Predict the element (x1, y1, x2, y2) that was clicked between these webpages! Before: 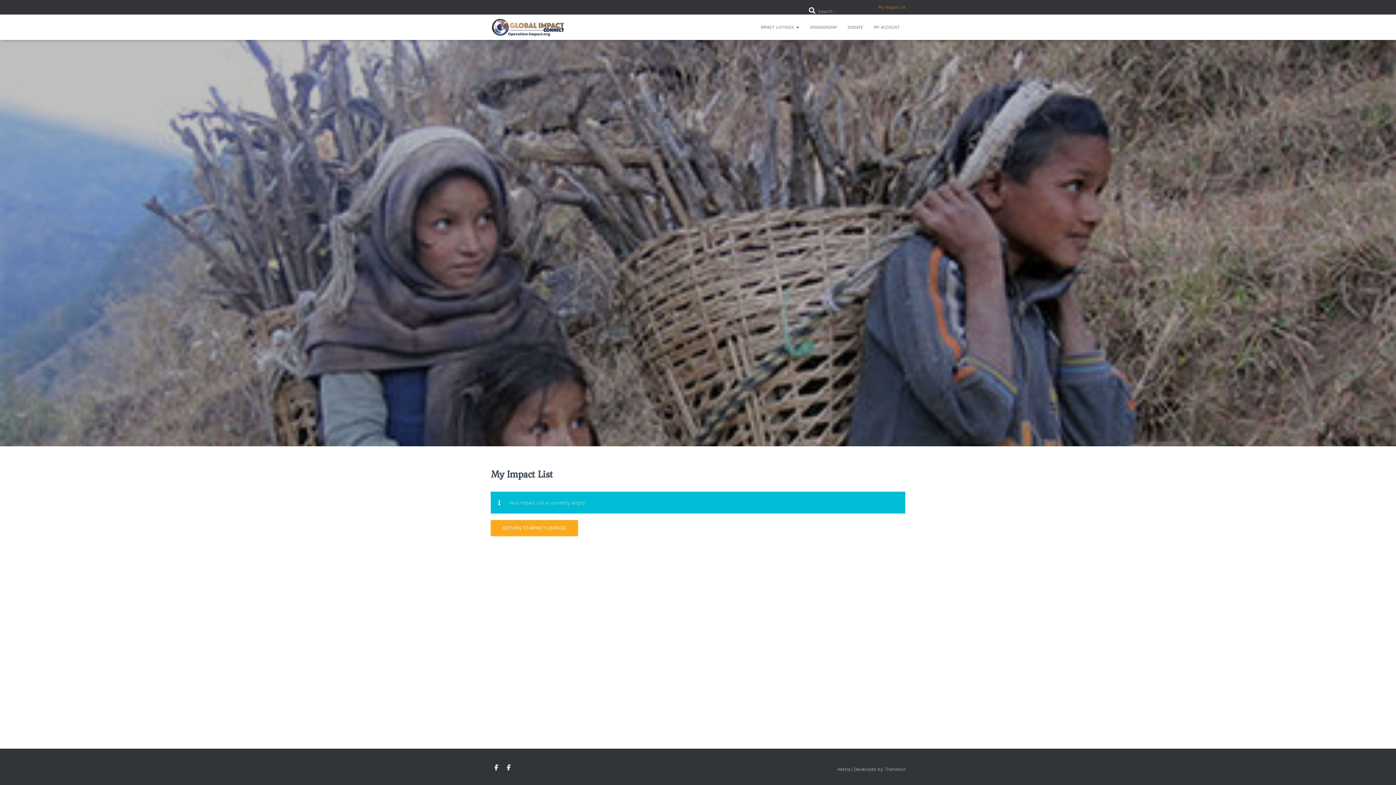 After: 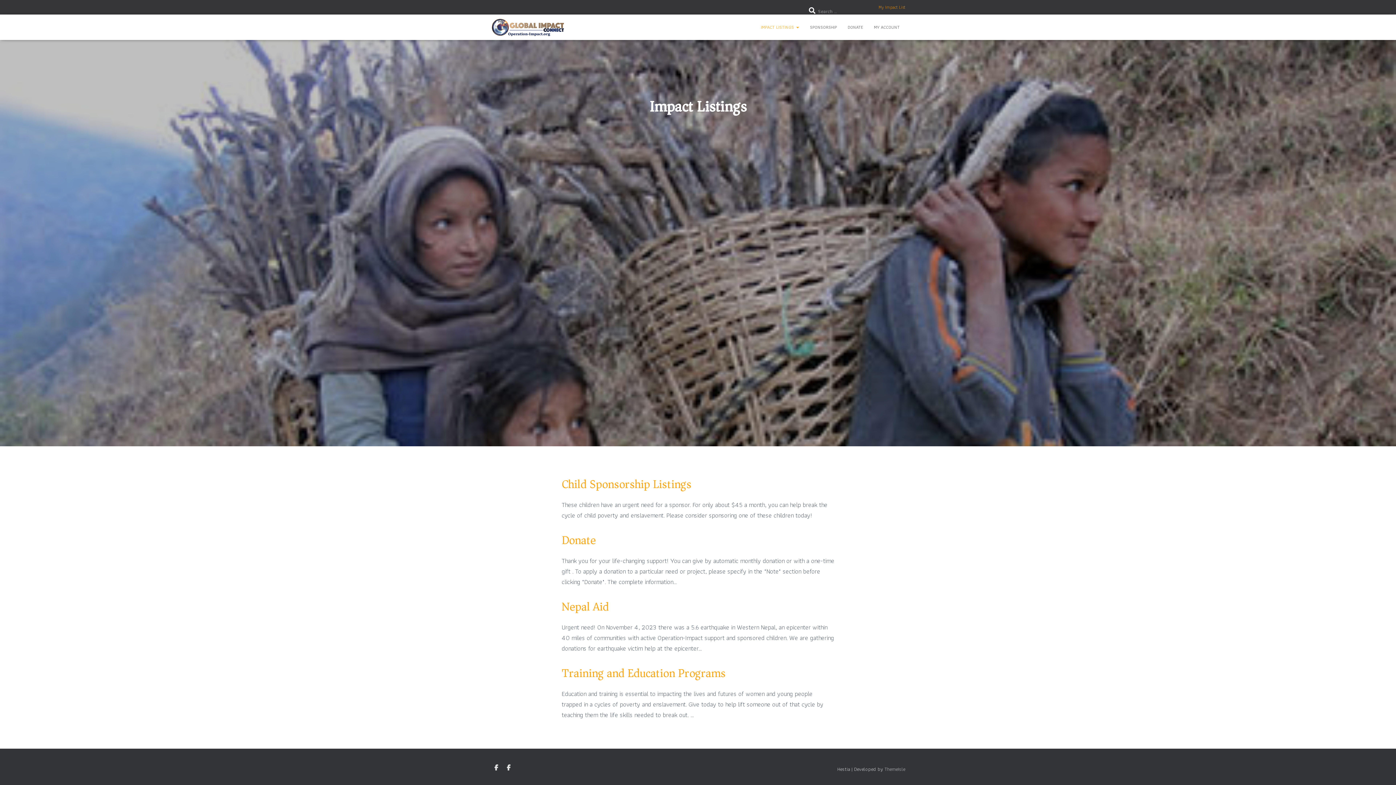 Action: label: RETURN TO IMPACT LISTINGS bbox: (490, 520, 578, 536)